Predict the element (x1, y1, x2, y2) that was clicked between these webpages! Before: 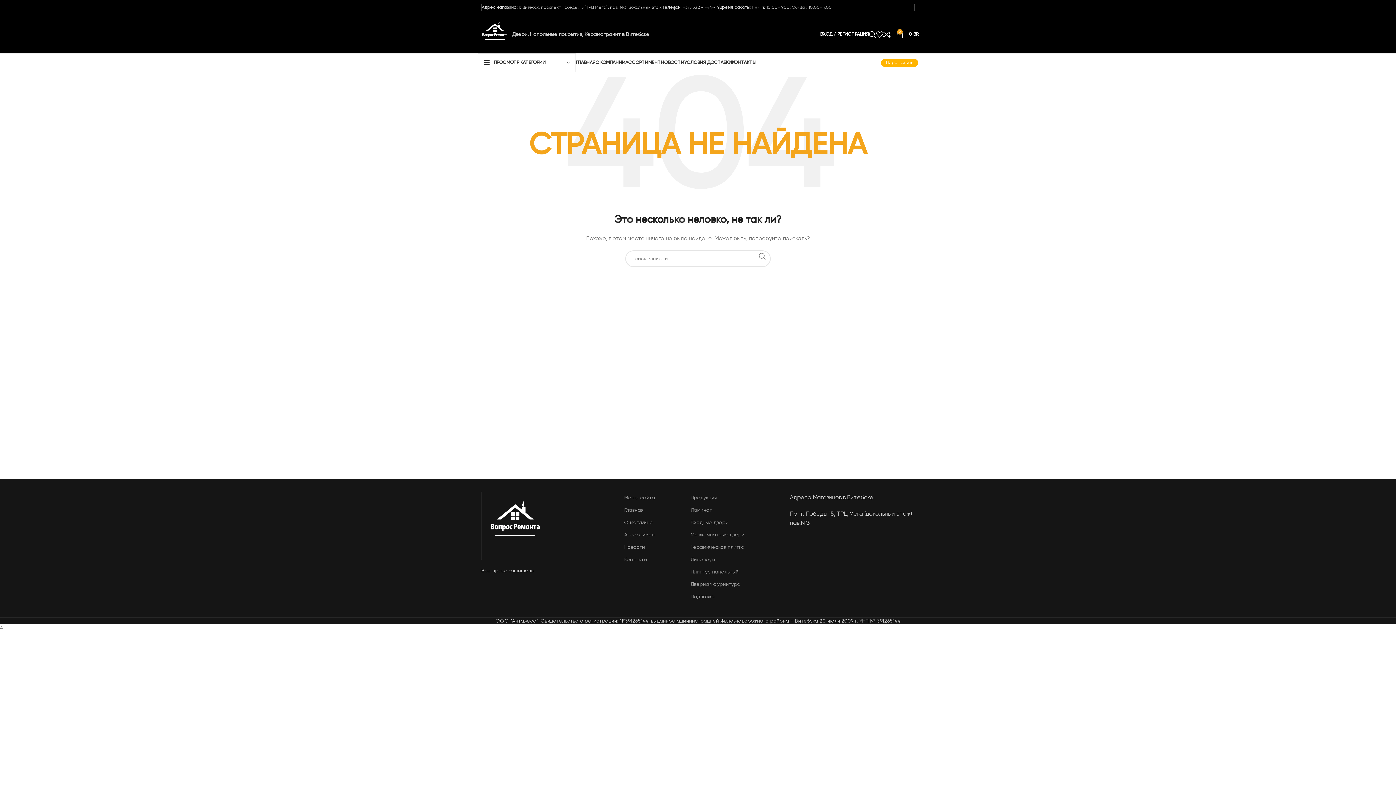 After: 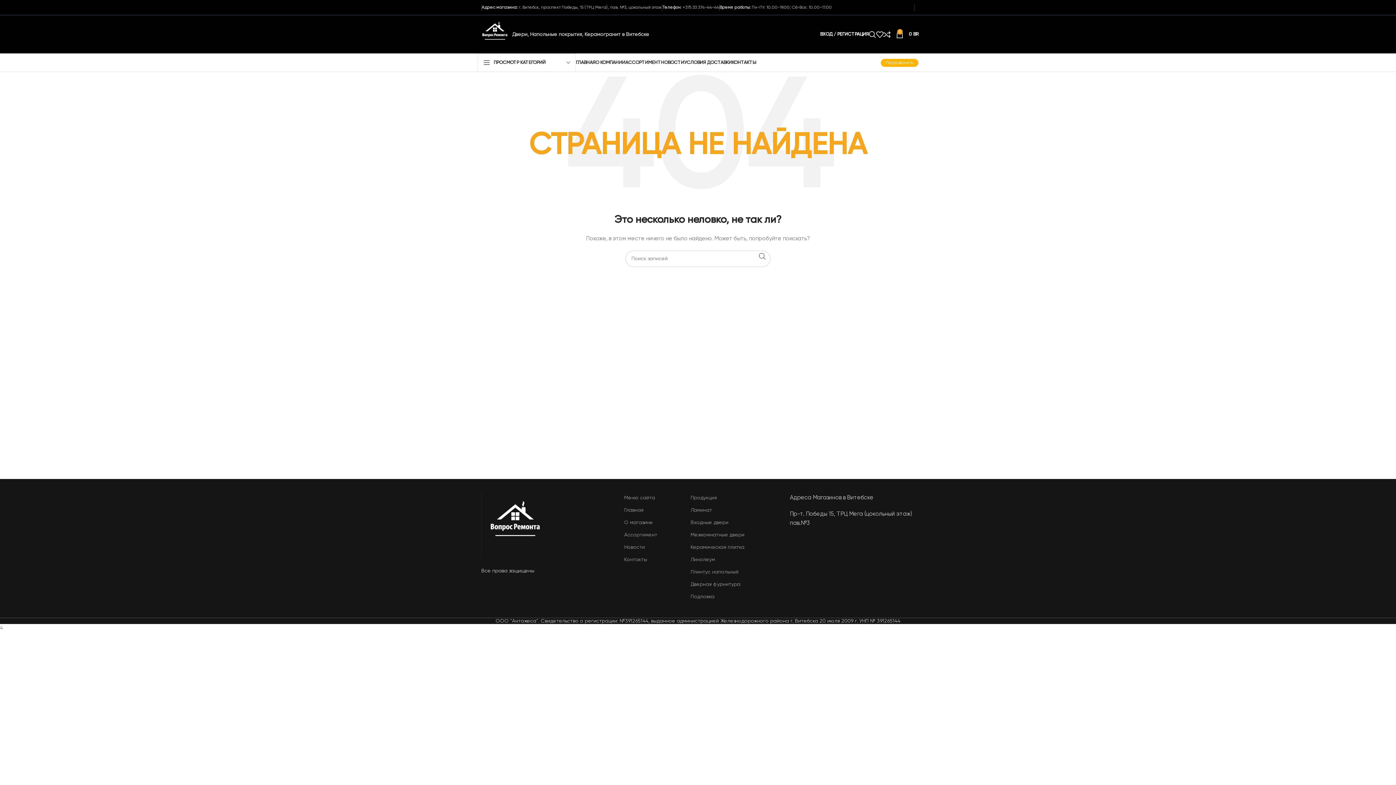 Action: label: Входные двери bbox: (690, 516, 782, 529)